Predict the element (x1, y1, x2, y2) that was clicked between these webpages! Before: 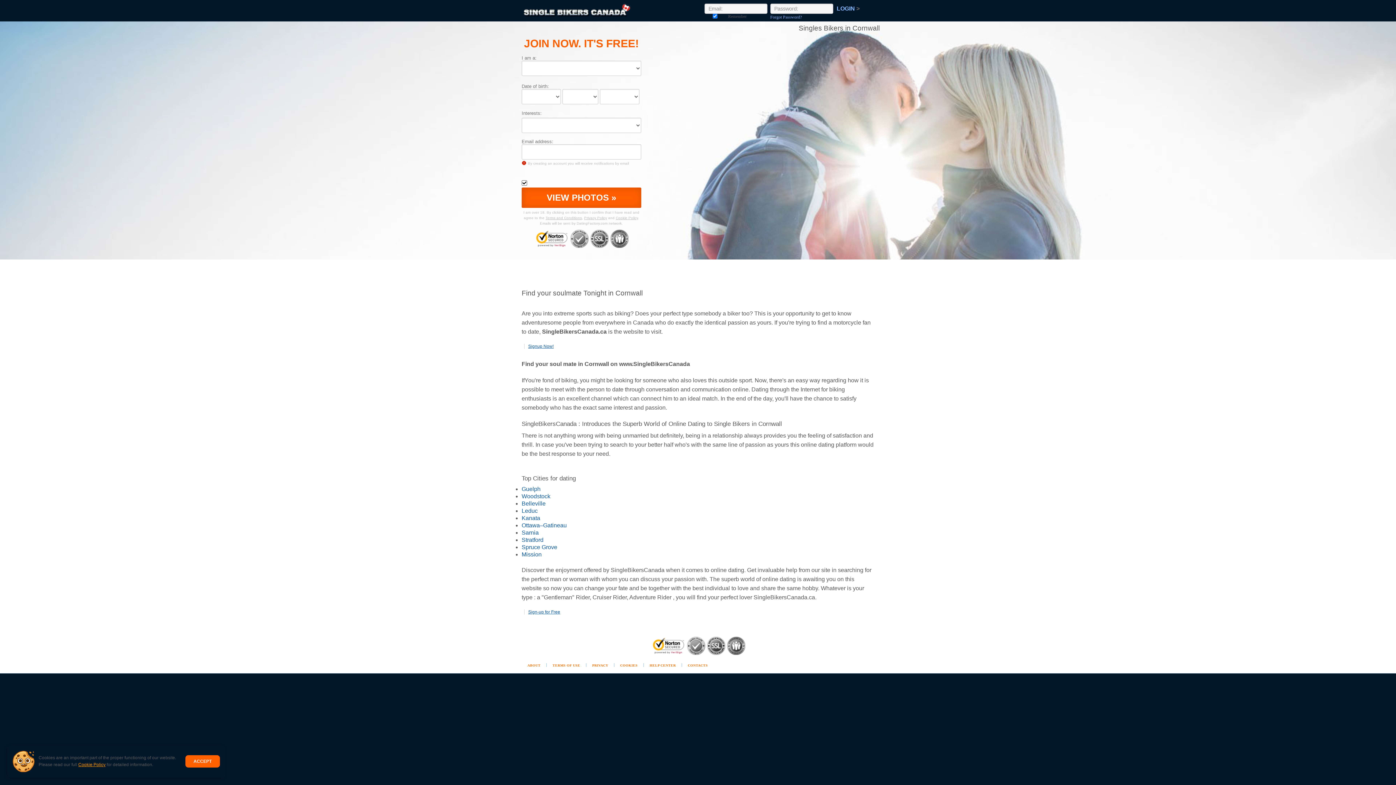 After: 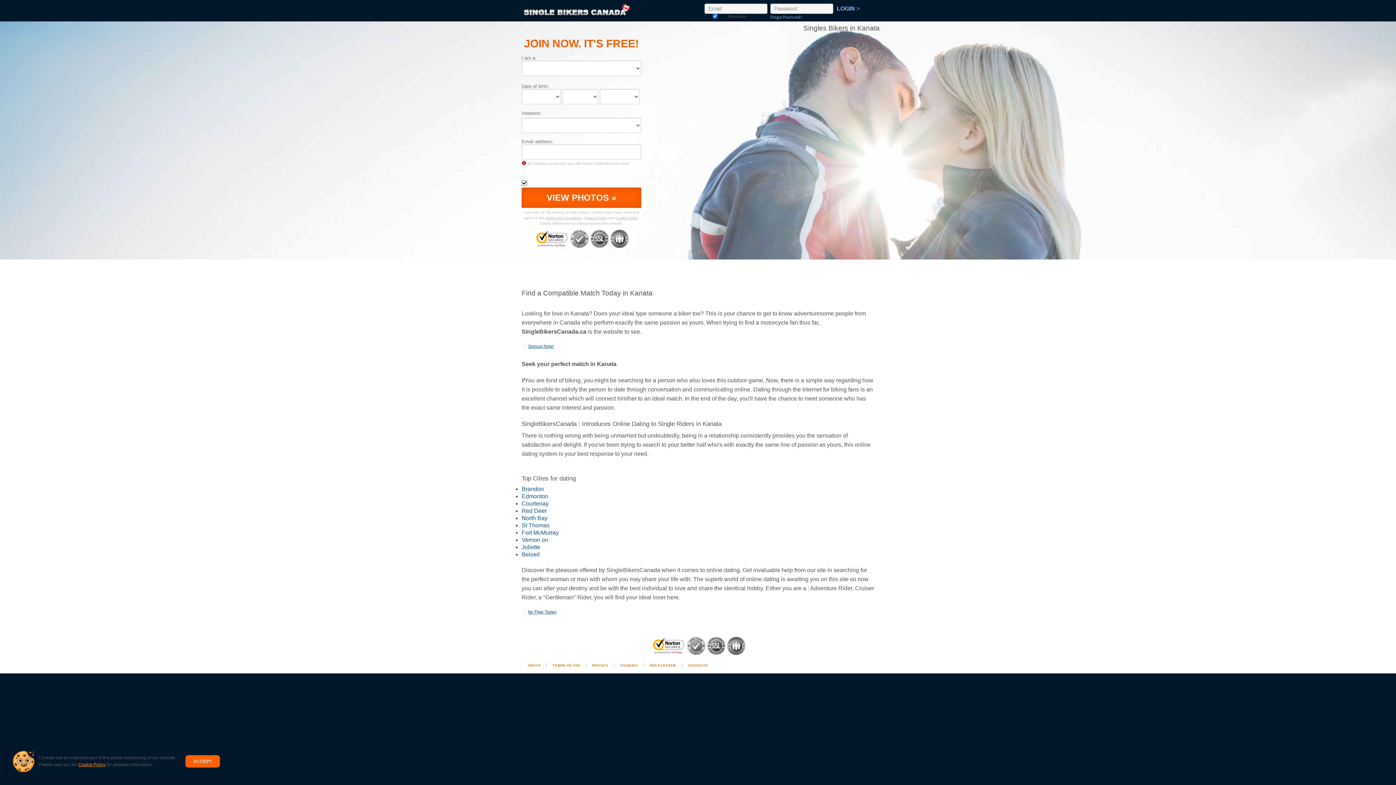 Action: bbox: (521, 515, 540, 521) label: Kanata